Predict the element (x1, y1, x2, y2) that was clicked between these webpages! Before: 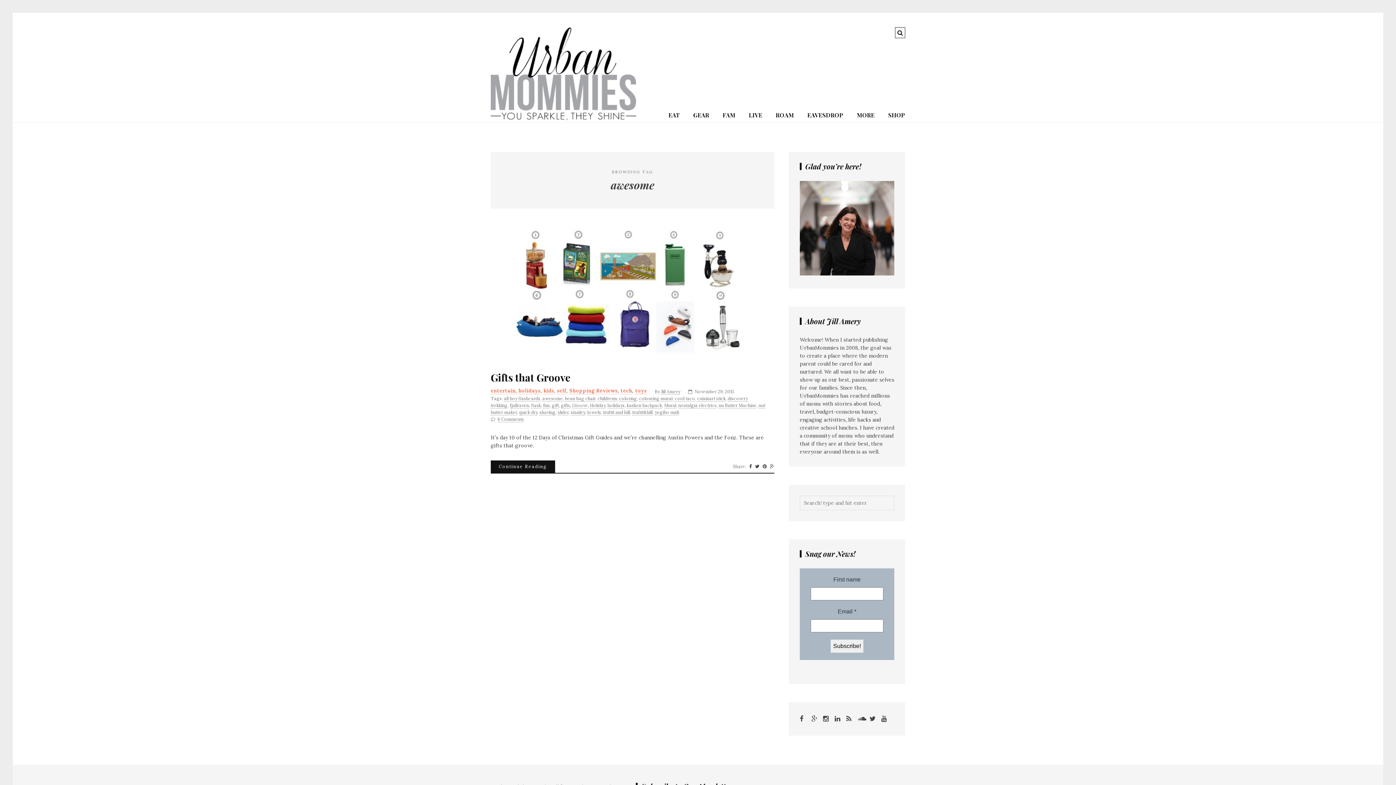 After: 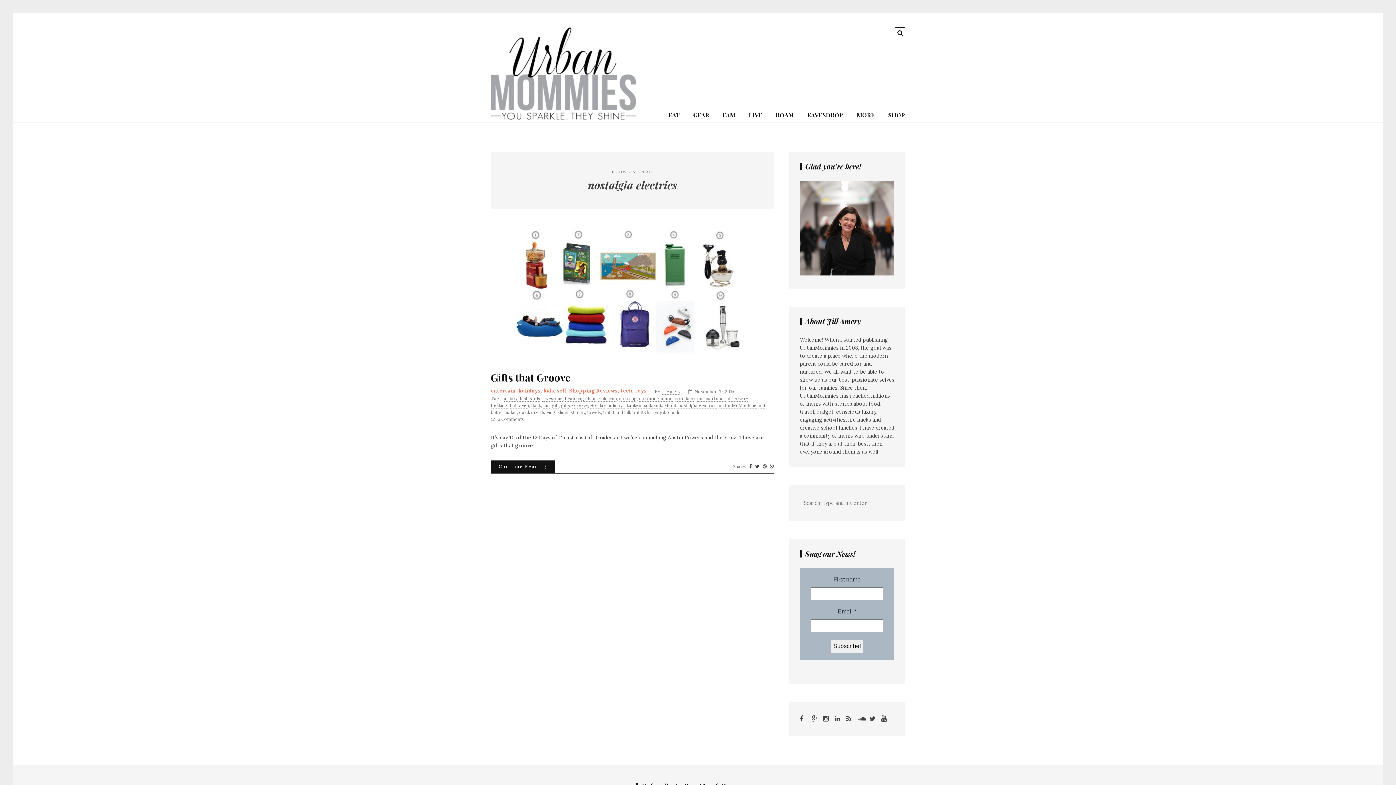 Action: label: nostalgia electrics bbox: (678, 402, 716, 408)